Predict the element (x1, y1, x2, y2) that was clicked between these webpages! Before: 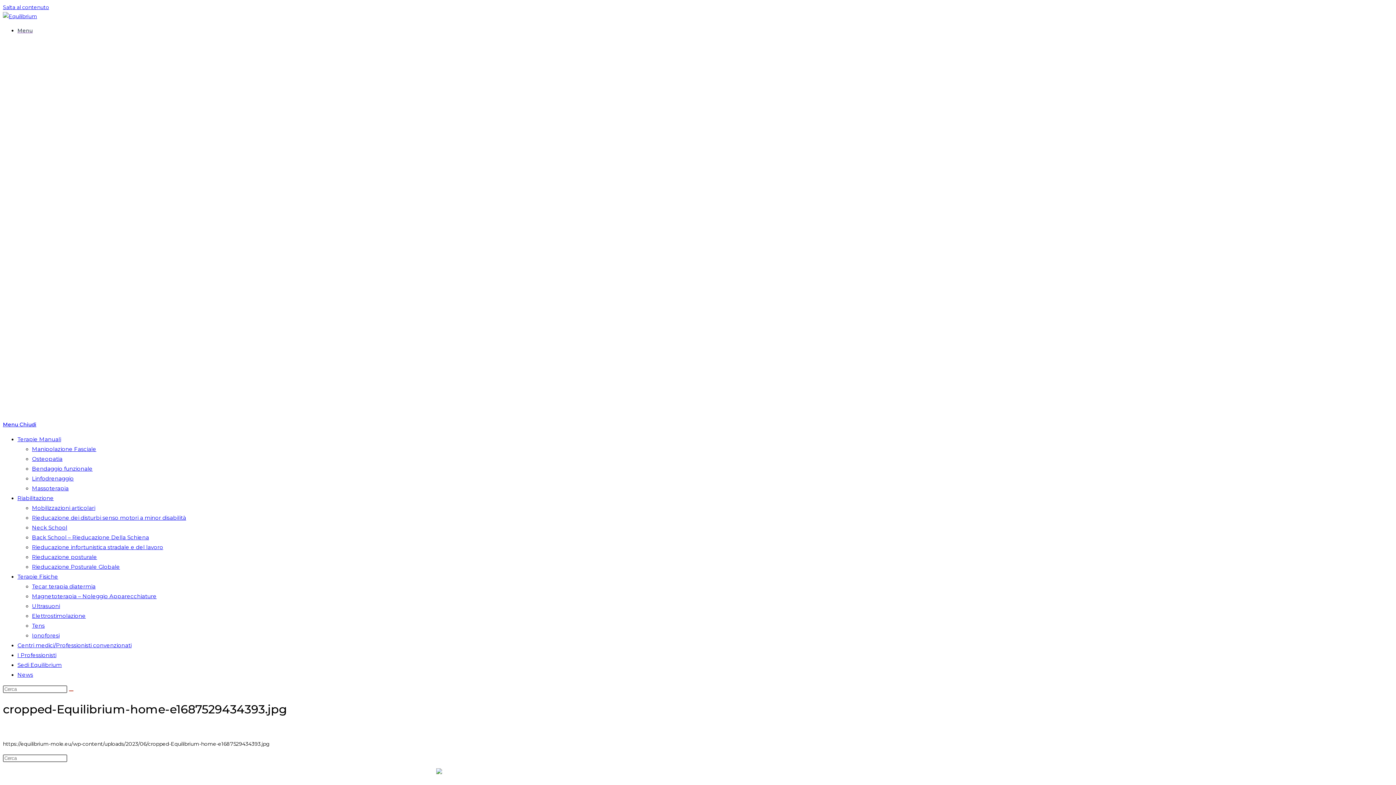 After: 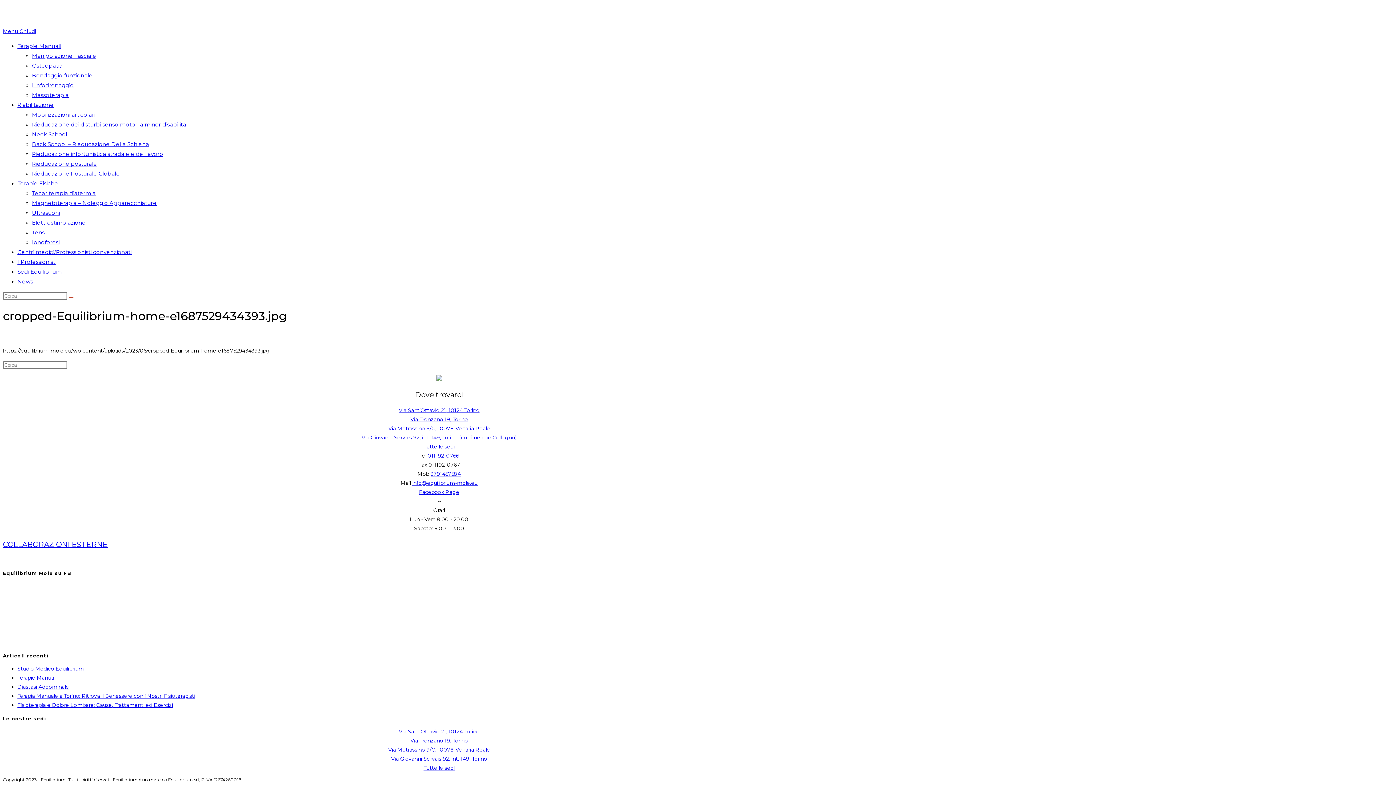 Action: bbox: (2, 4, 49, 10) label: Salta al contenuto